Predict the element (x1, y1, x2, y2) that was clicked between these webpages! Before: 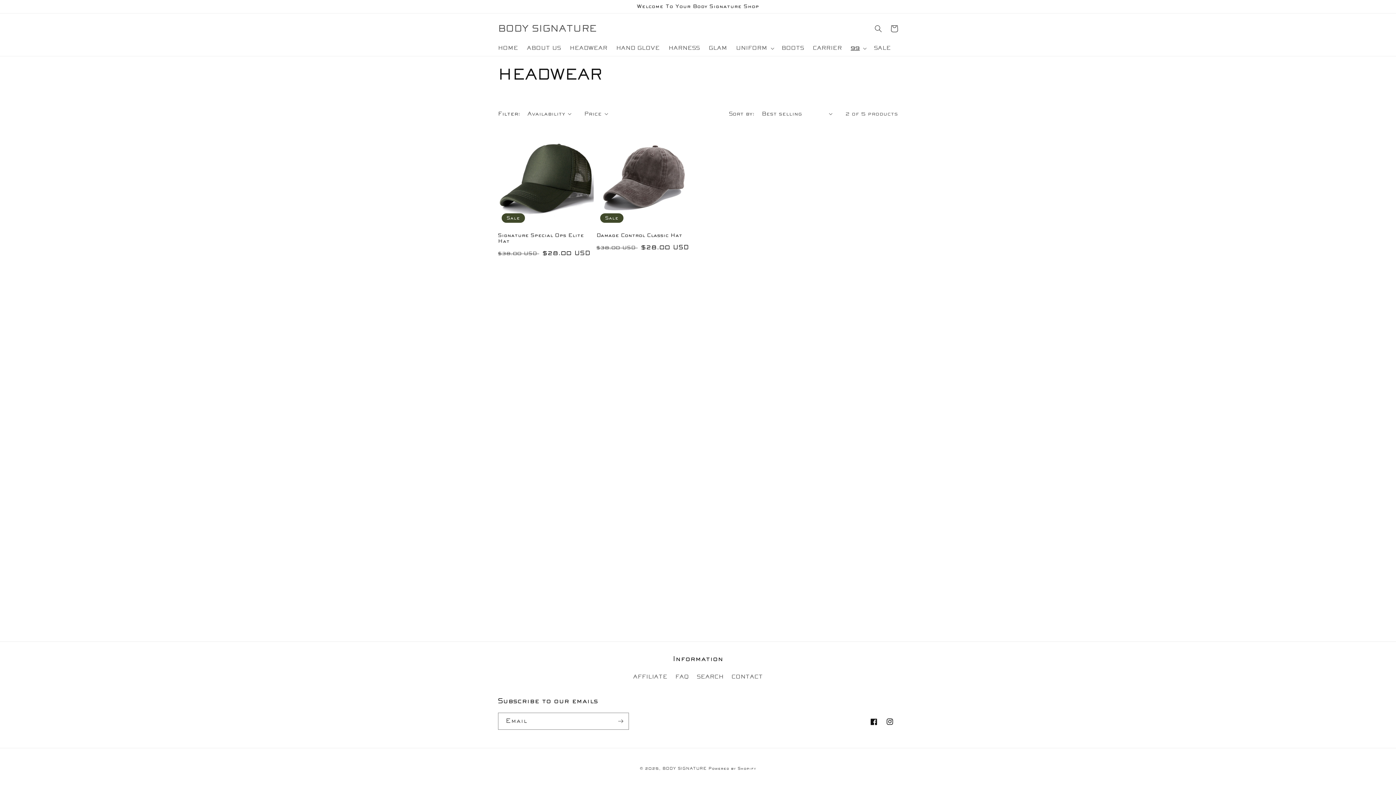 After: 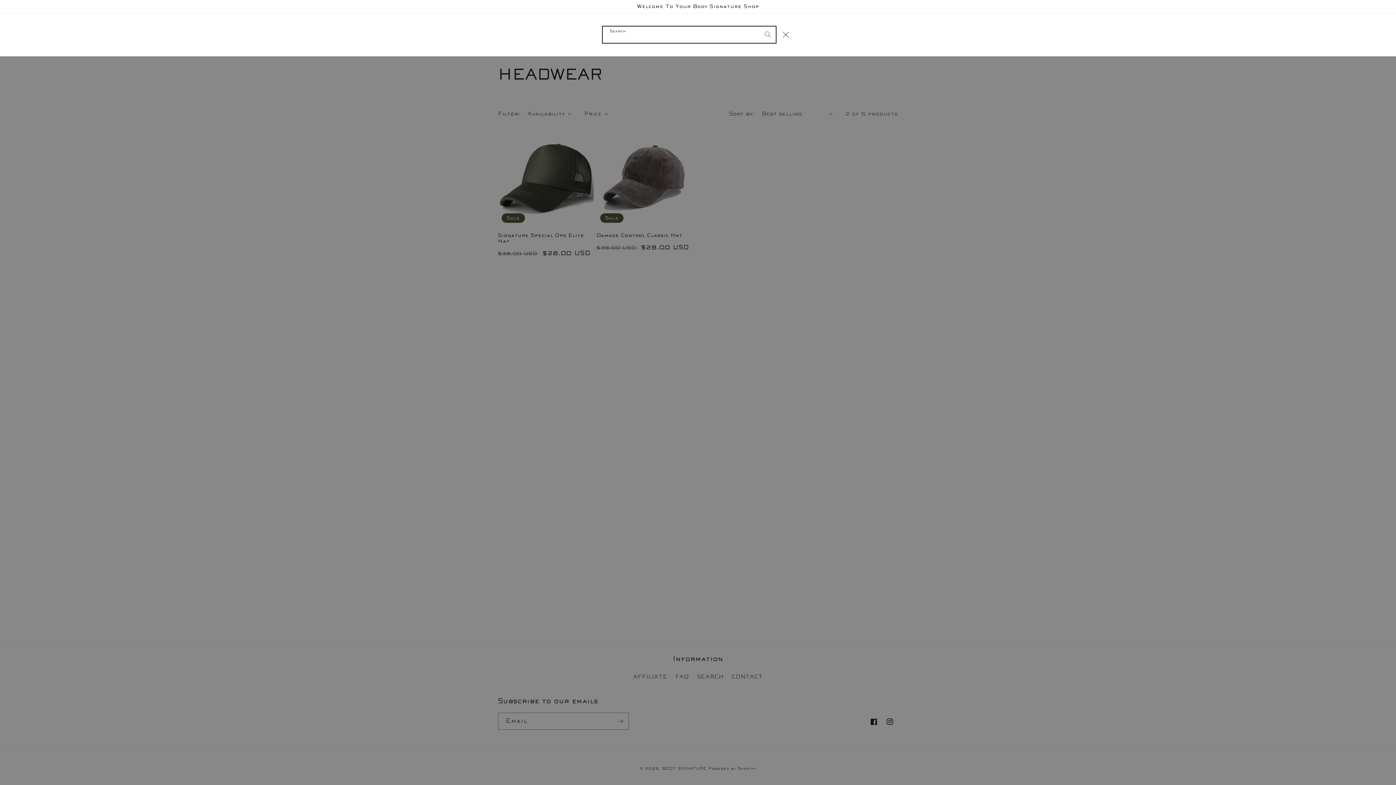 Action: bbox: (870, 20, 886, 36) label: Search